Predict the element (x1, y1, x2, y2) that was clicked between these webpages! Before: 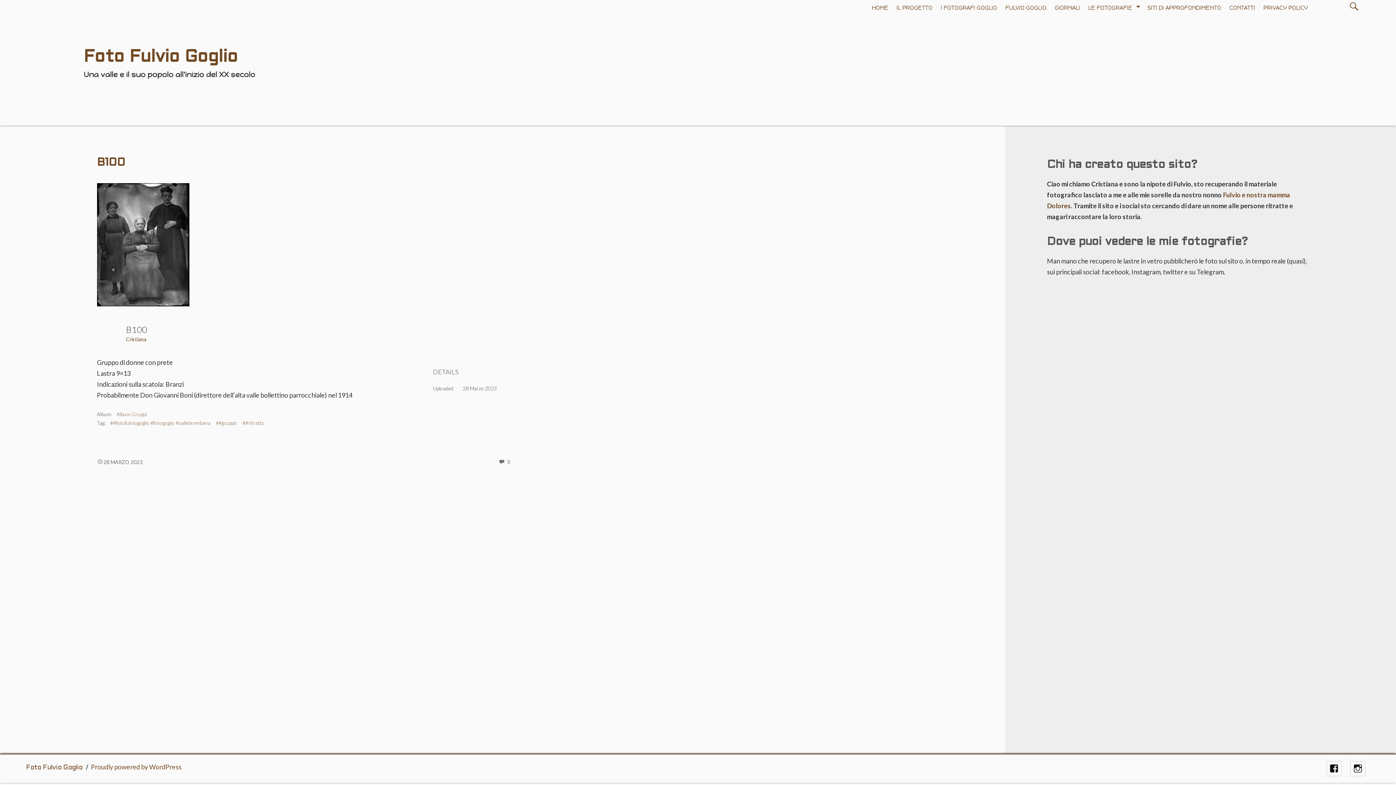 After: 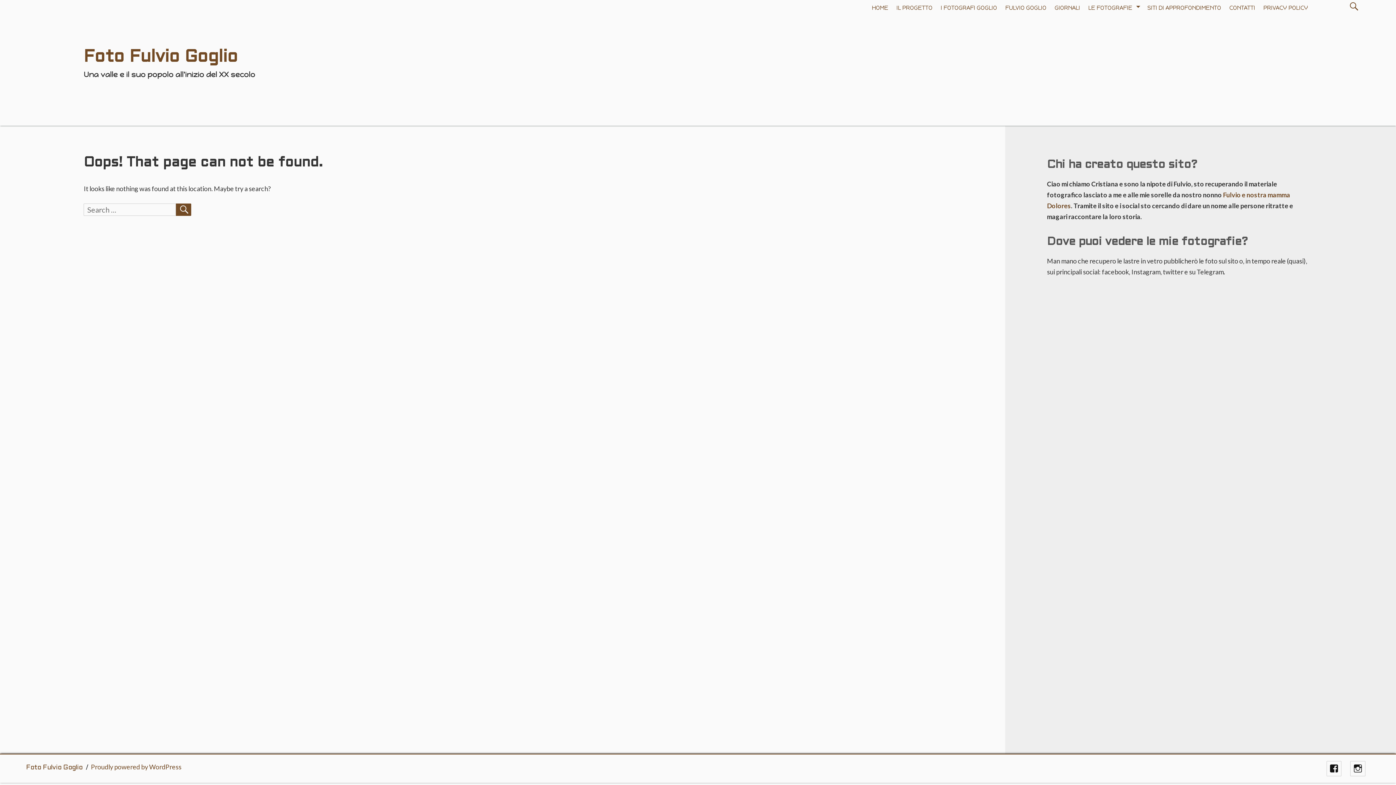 Action: label: ##gruppo bbox: (215, 420, 236, 426)